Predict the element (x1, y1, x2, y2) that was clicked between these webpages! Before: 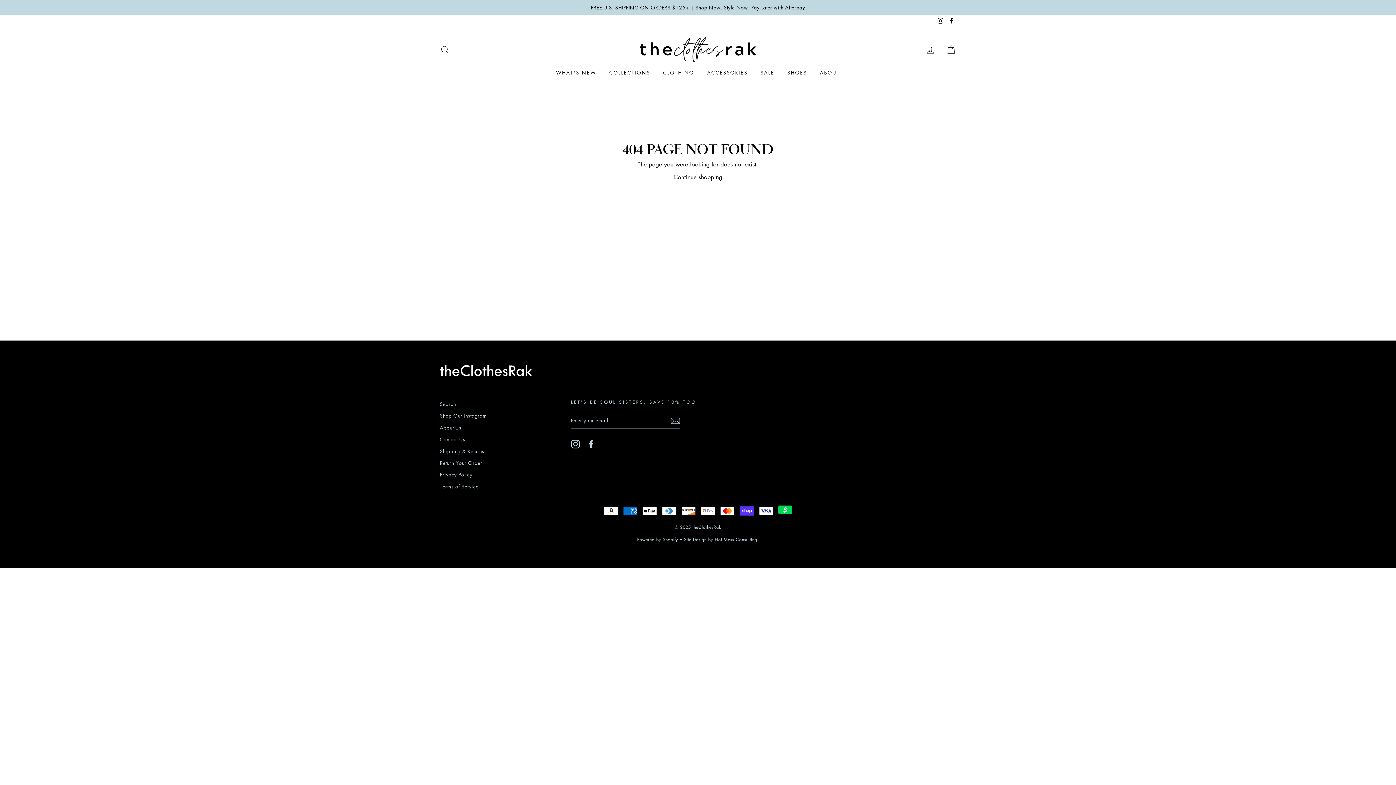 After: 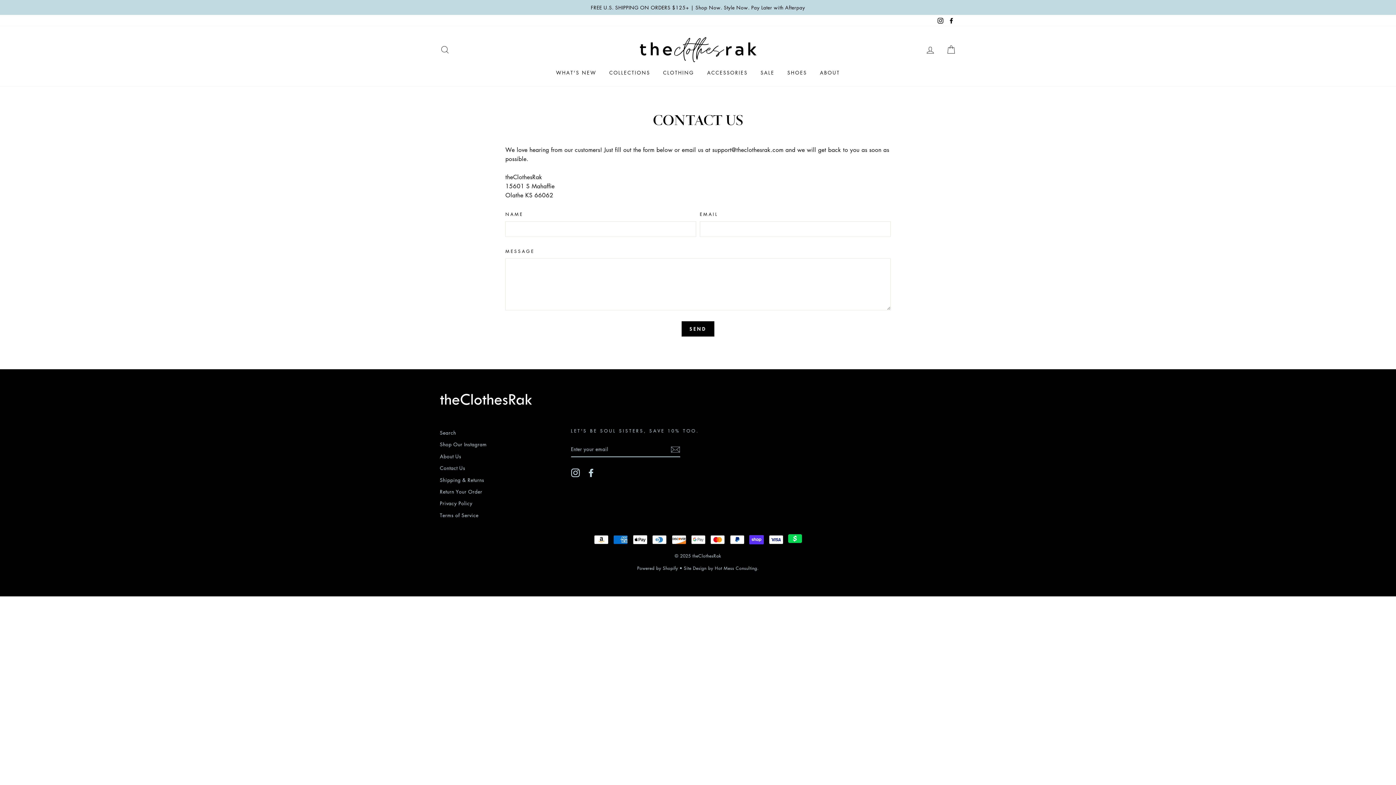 Action: label: Contact Us bbox: (440, 434, 465, 444)